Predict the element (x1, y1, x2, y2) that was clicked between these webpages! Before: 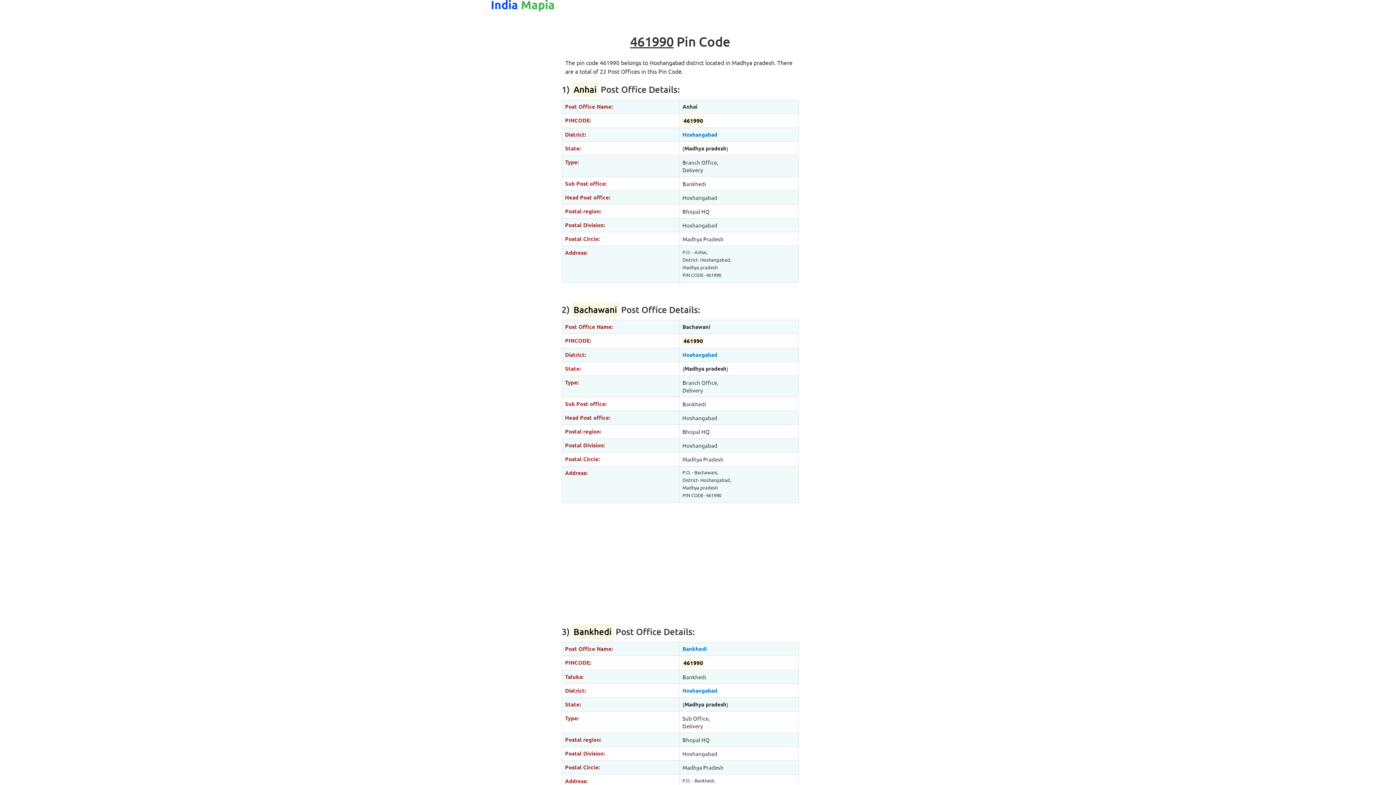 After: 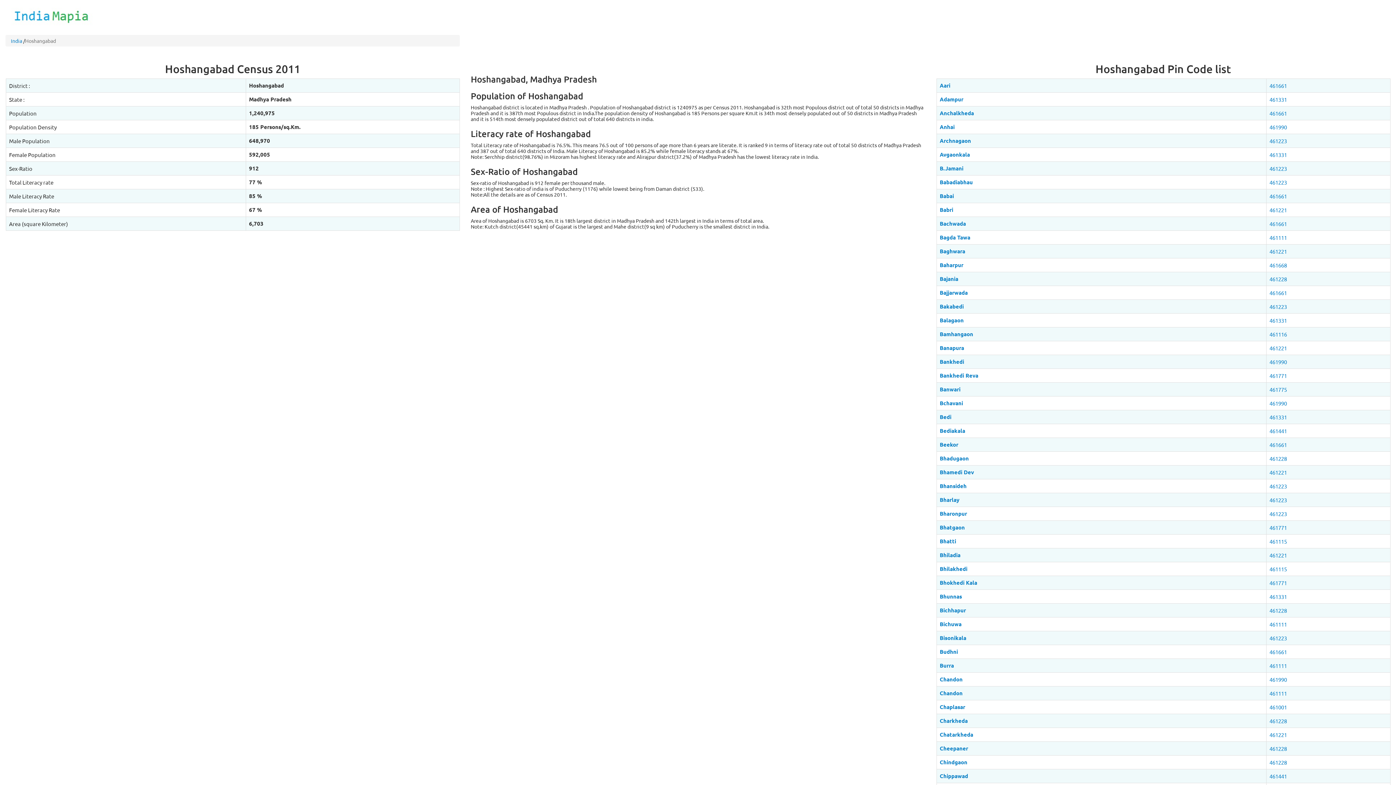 Action: bbox: (682, 130, 717, 138) label: Hoshangabad